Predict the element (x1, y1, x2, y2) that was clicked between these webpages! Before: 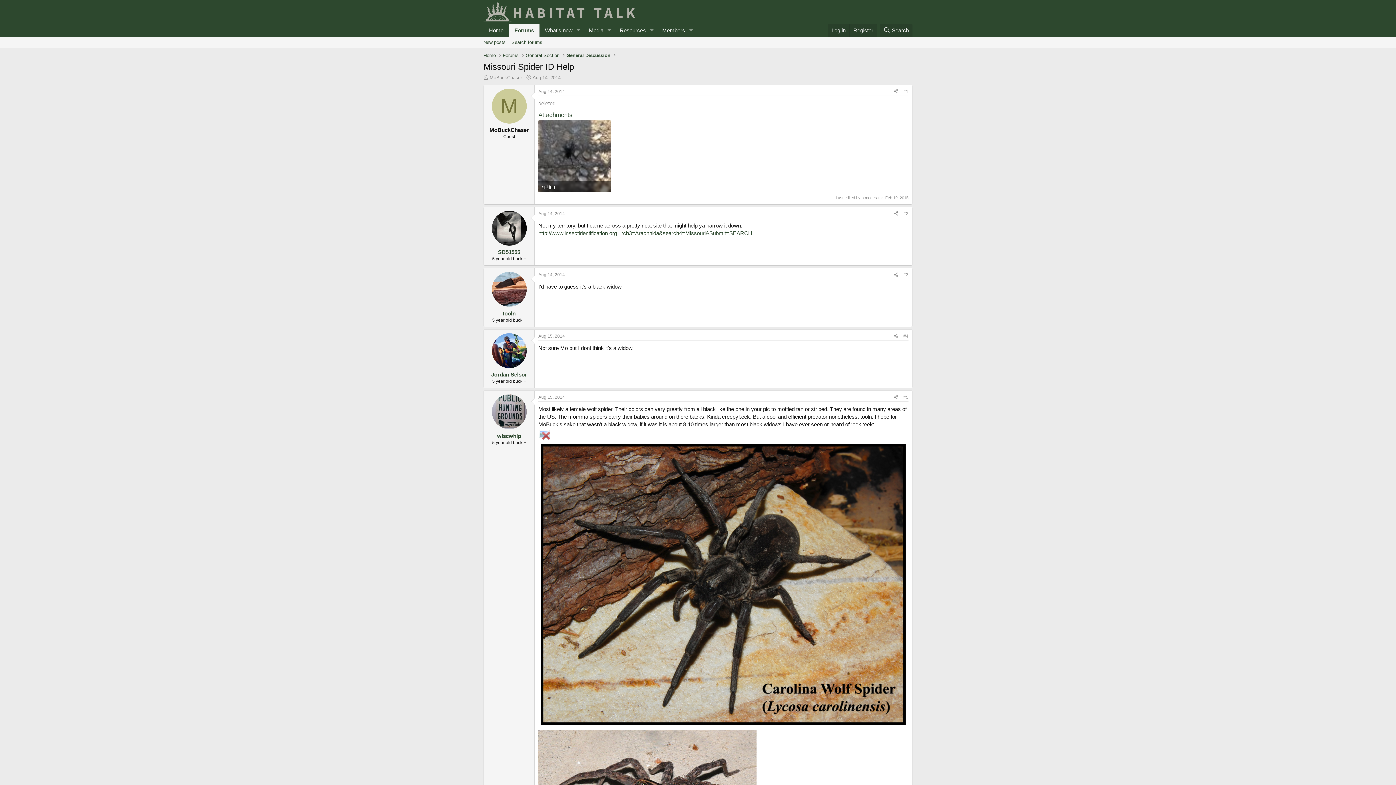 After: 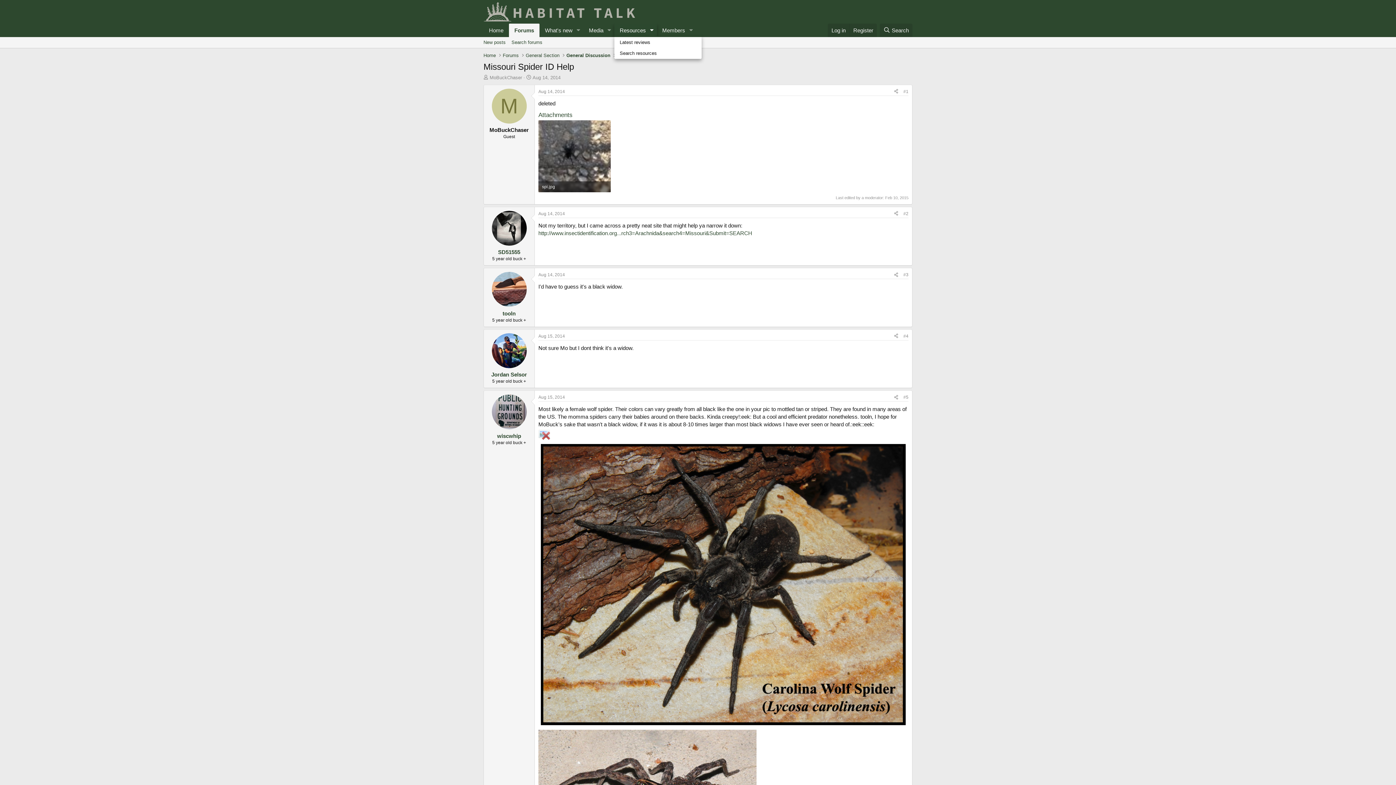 Action: bbox: (646, 23, 656, 36) label: Toggle expanded